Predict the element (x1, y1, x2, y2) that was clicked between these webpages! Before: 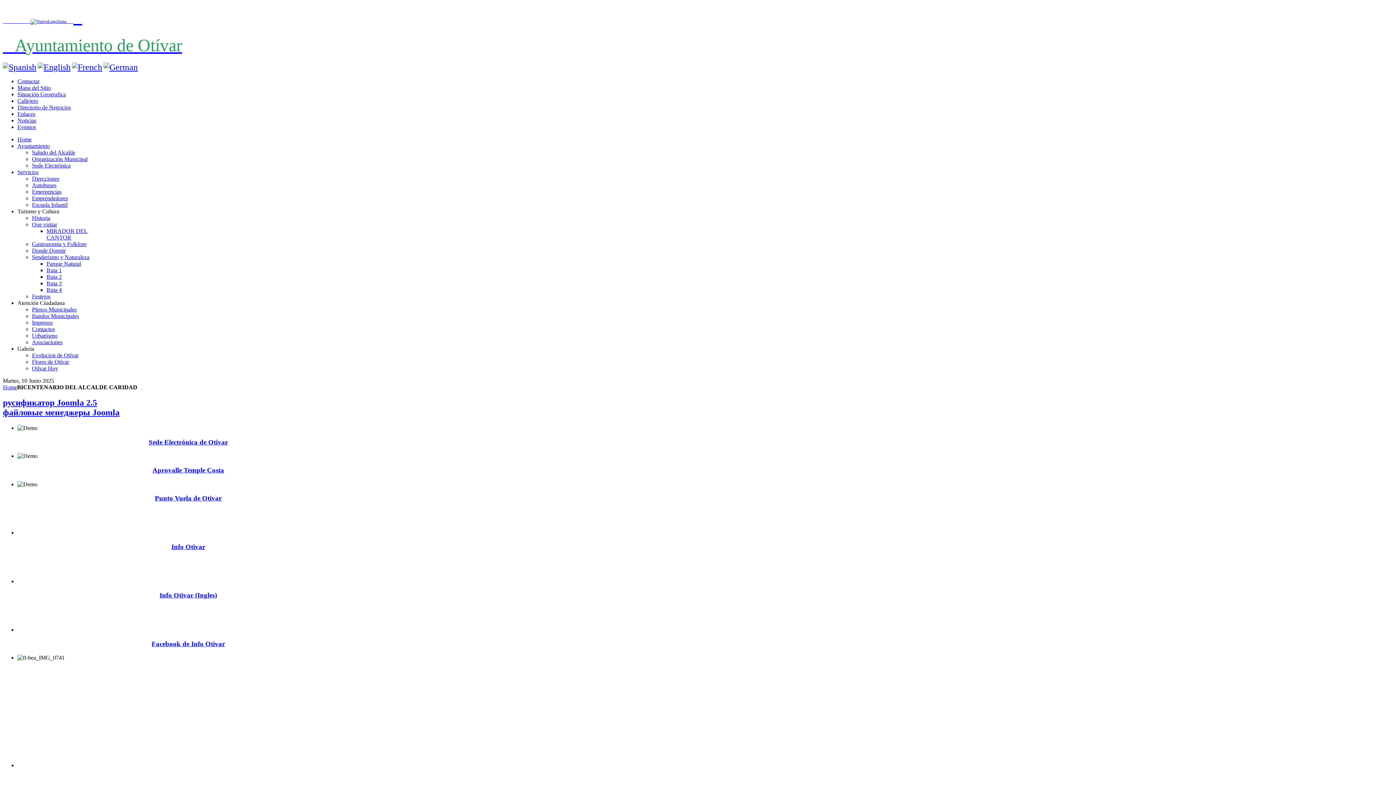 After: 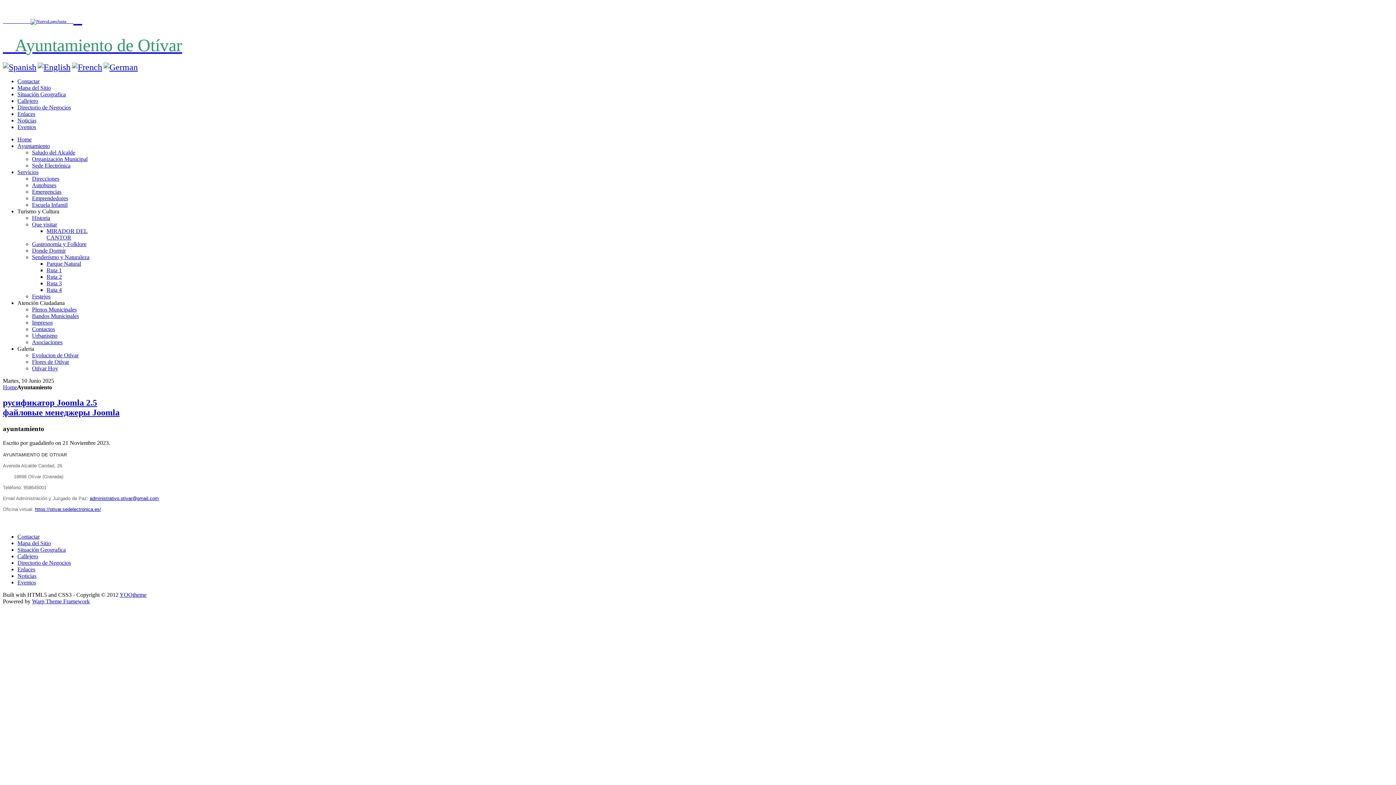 Action: label: Ayuntamiento bbox: (17, 142, 49, 149)